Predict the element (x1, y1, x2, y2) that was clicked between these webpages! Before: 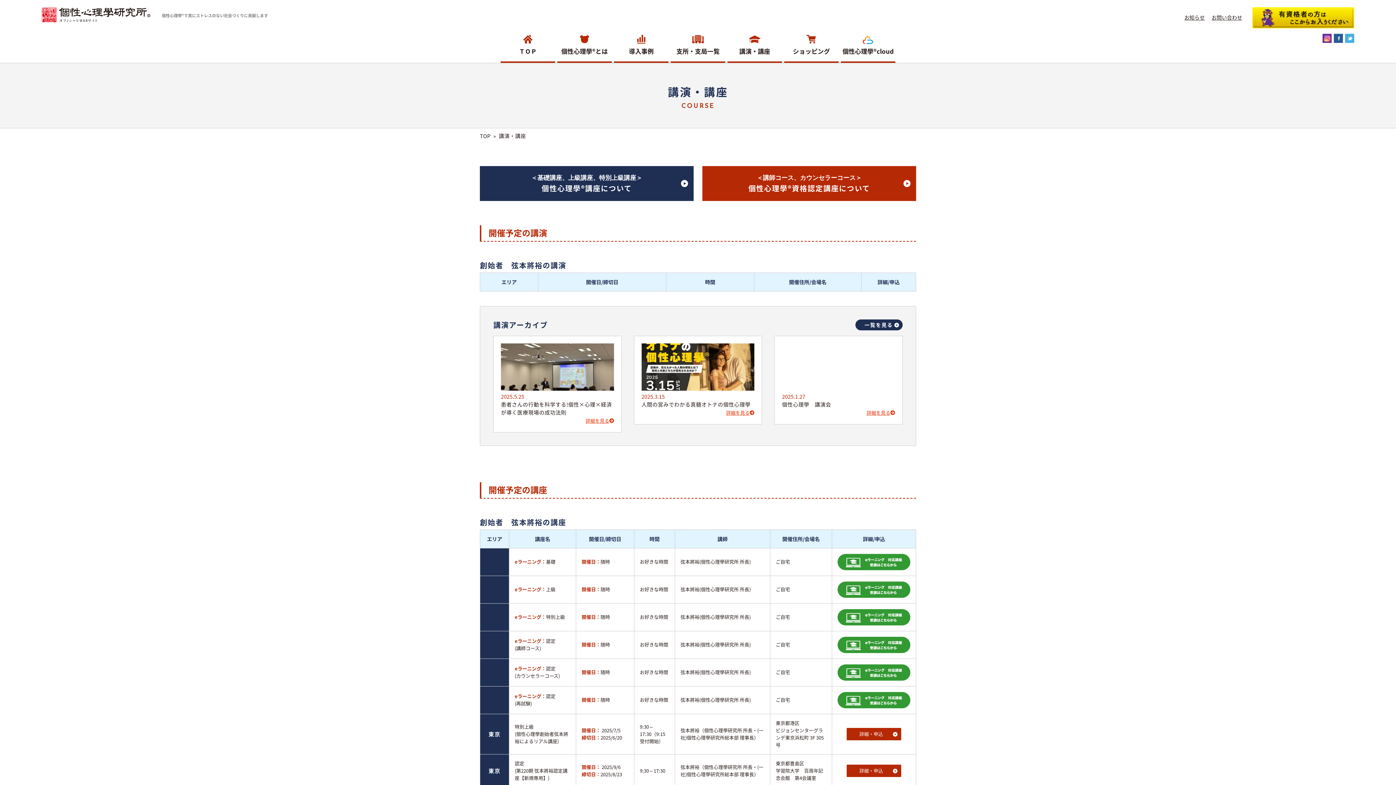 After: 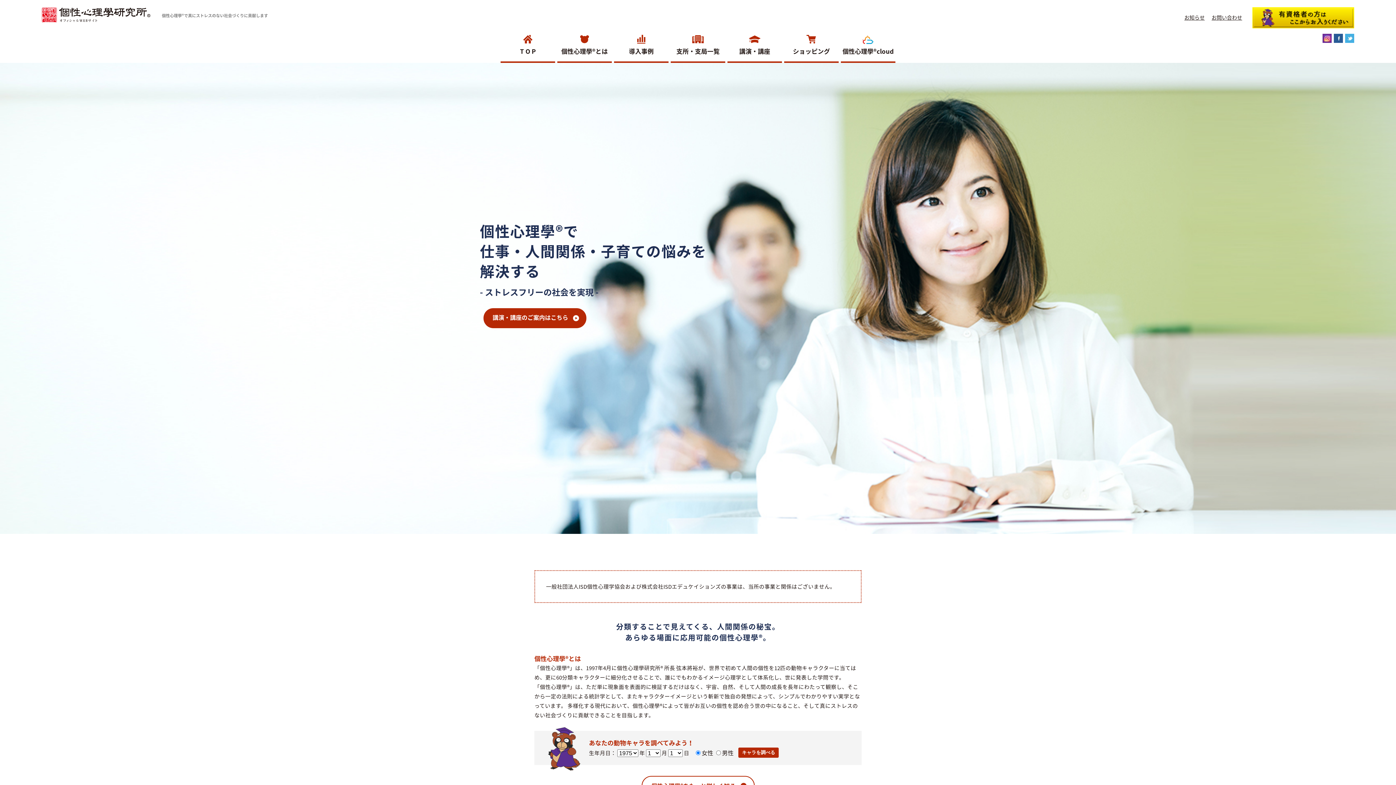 Action: label: T O P bbox: (500, 34, 555, 63)